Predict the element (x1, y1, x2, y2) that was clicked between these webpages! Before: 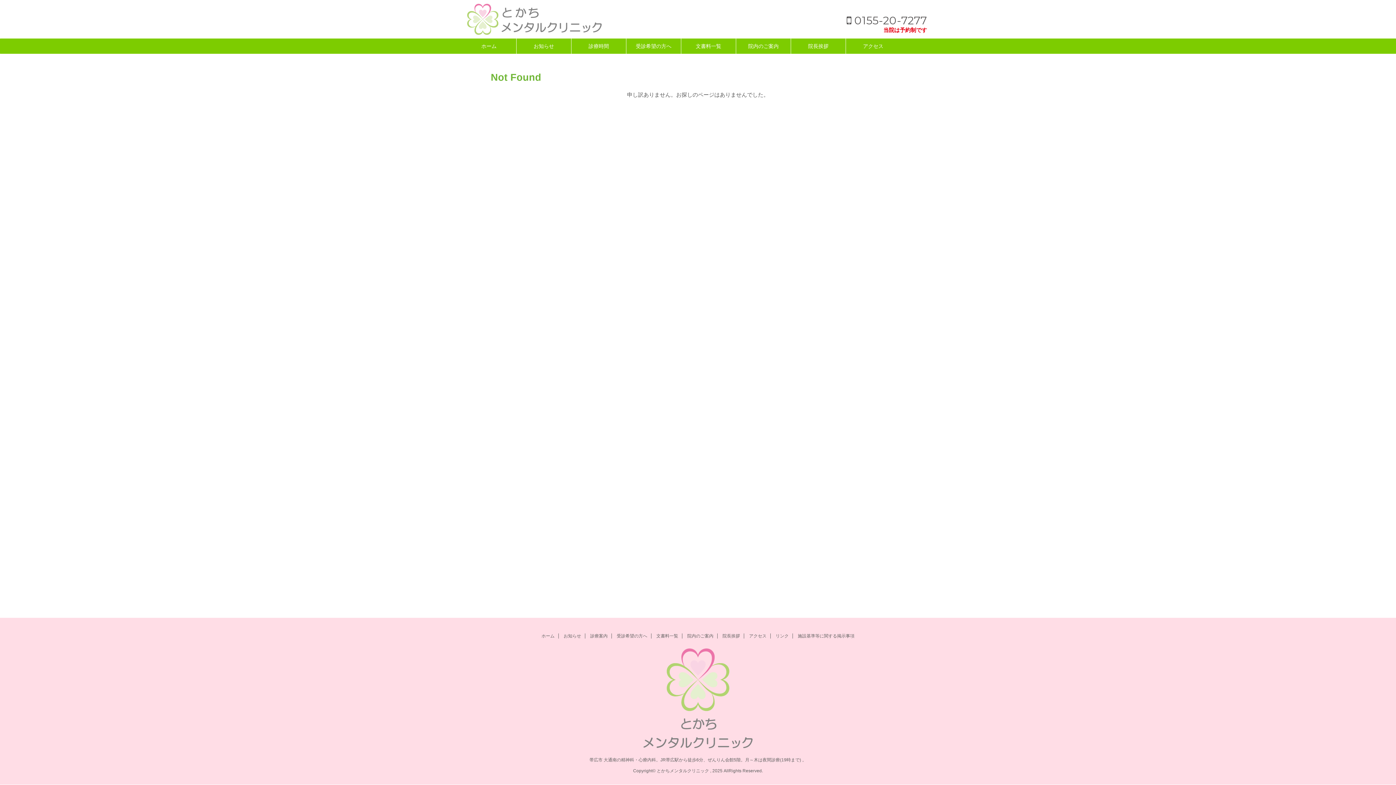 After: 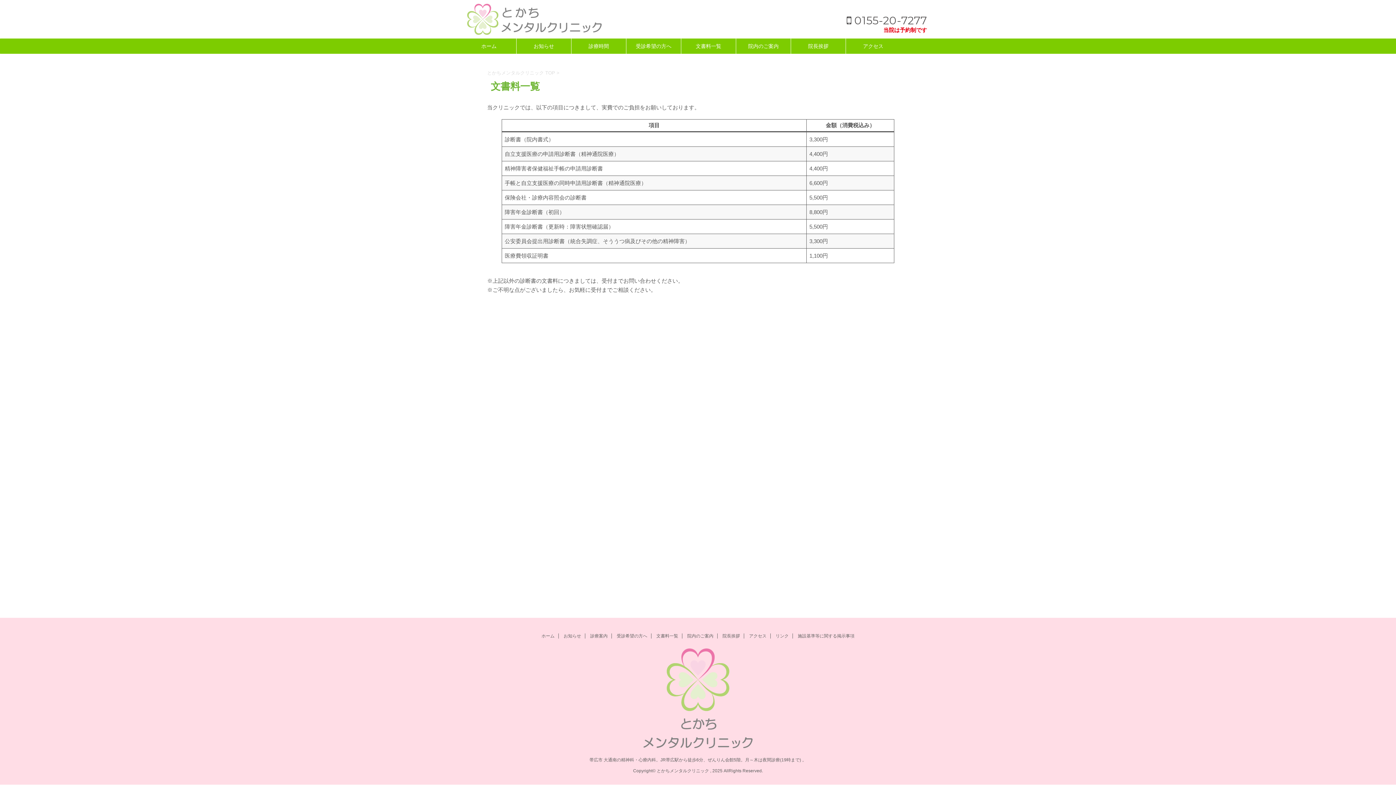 Action: label: 文書料一覧 bbox: (681, 38, 736, 53)